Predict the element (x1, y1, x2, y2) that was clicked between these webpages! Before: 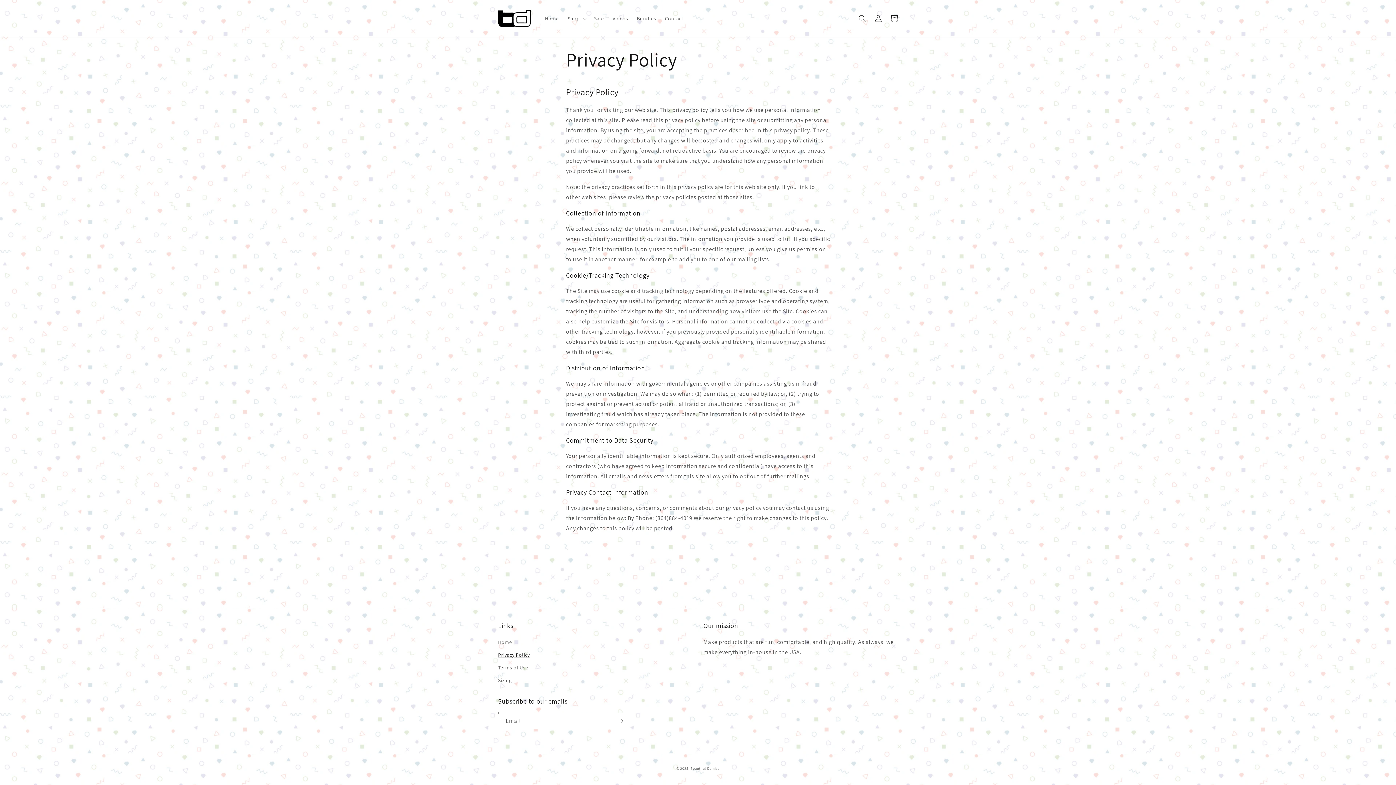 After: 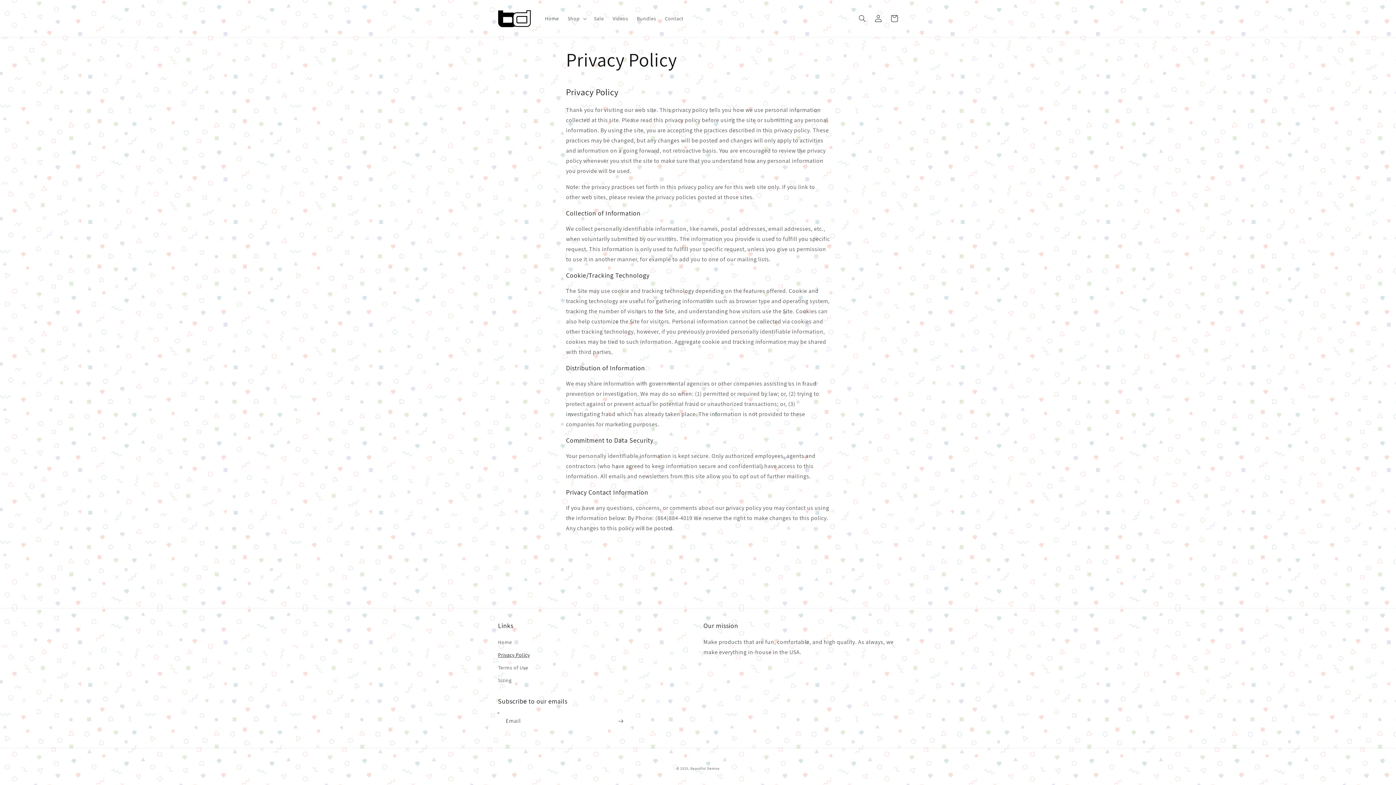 Action: bbox: (498, 649, 529, 661) label: Privacy Policy